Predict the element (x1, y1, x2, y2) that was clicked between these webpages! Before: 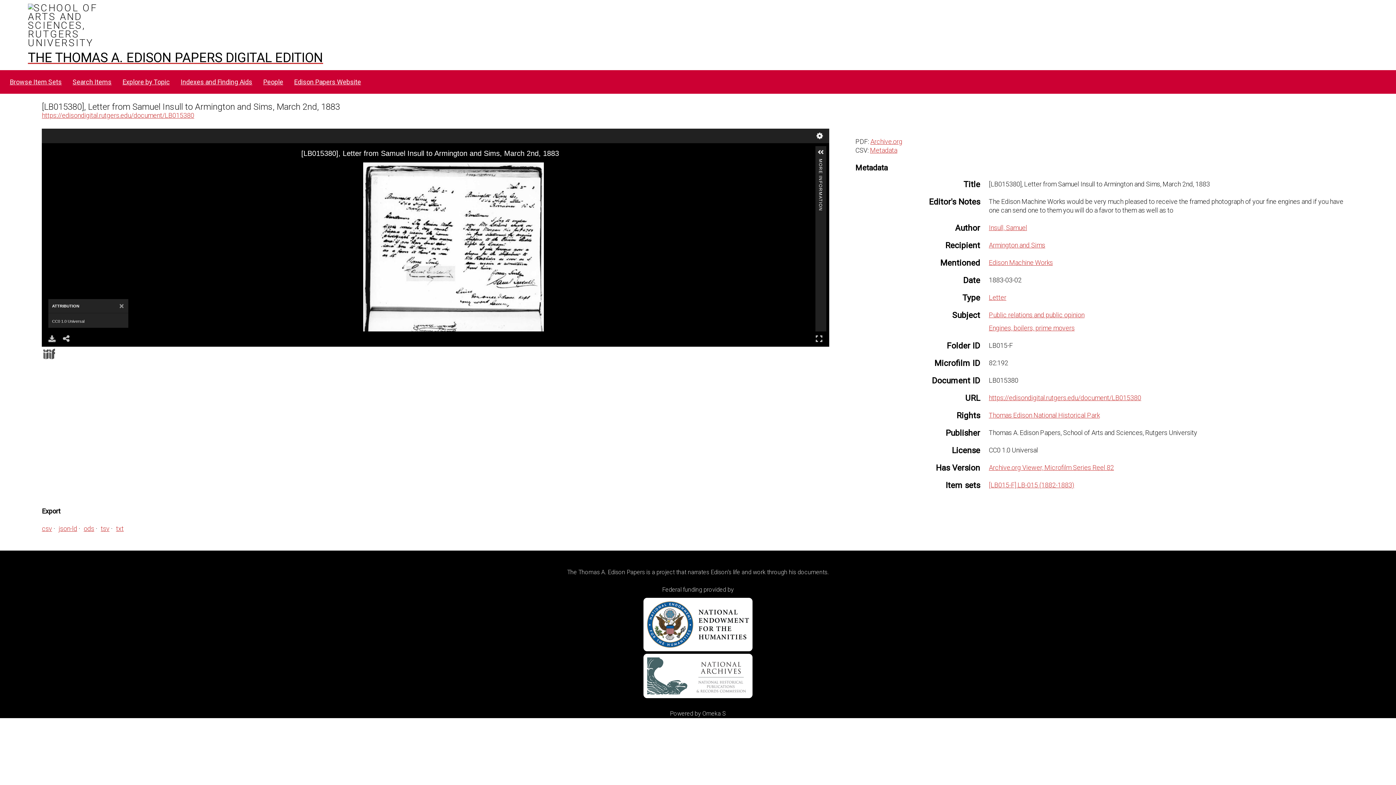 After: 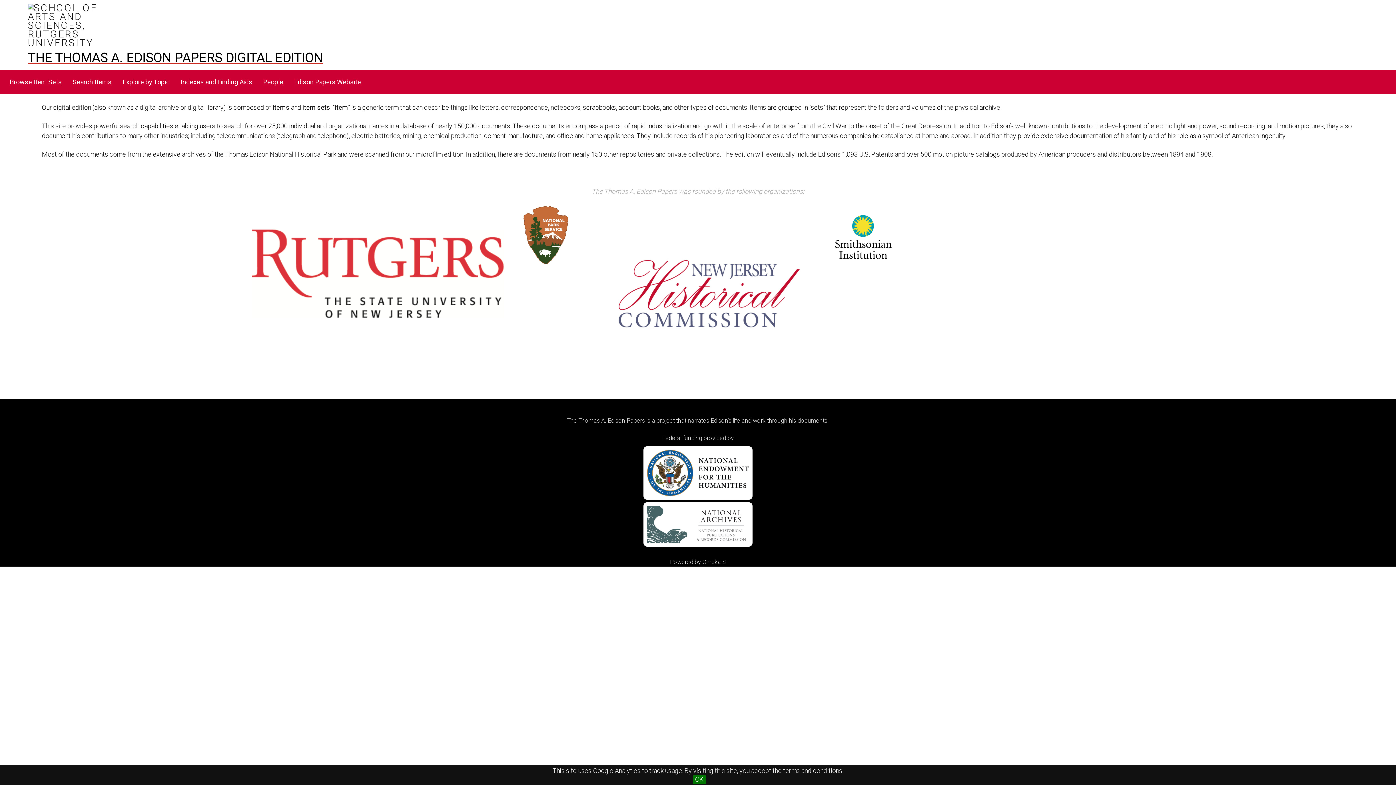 Action: label: THE THOMAS A. EDISON PAPERS DIGITAL EDITION bbox: (0, 49, 1396, 66)